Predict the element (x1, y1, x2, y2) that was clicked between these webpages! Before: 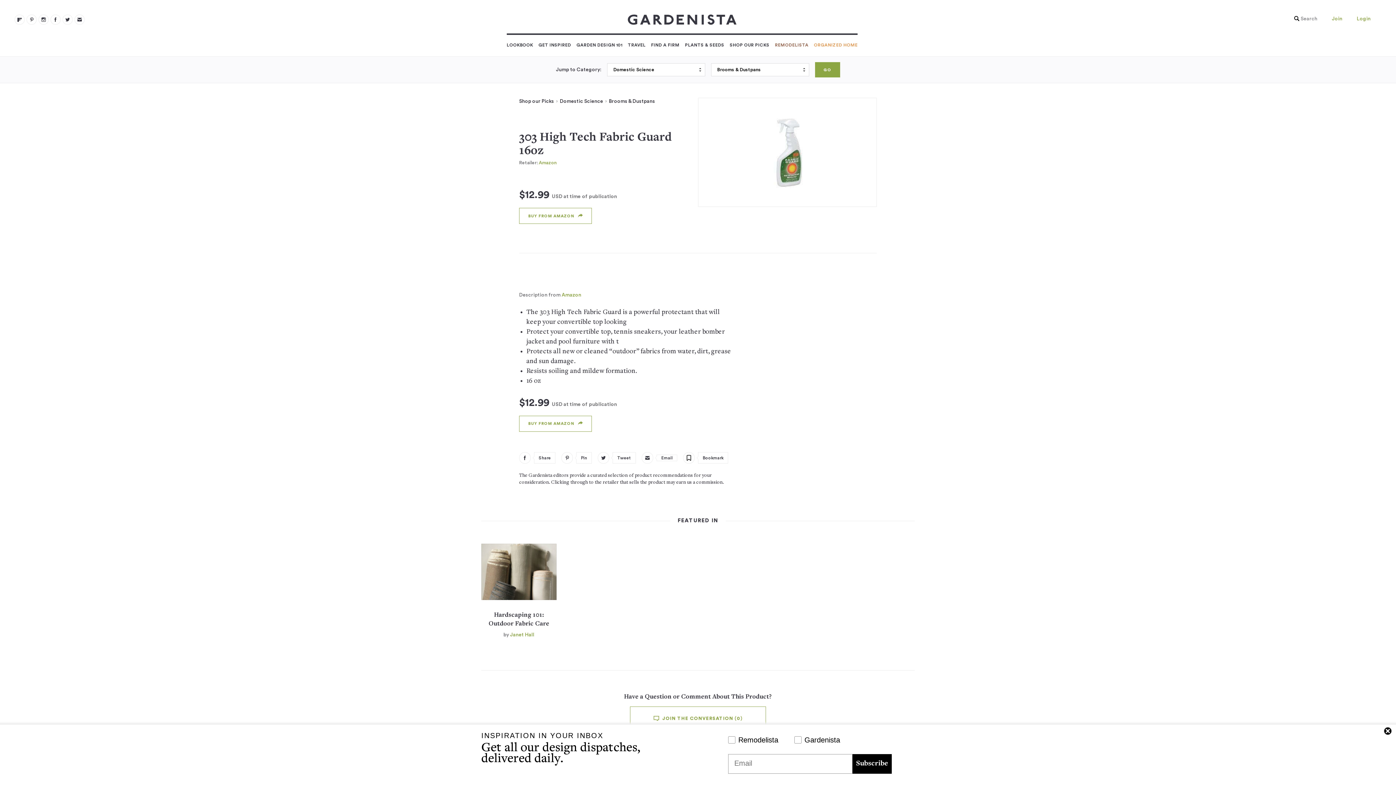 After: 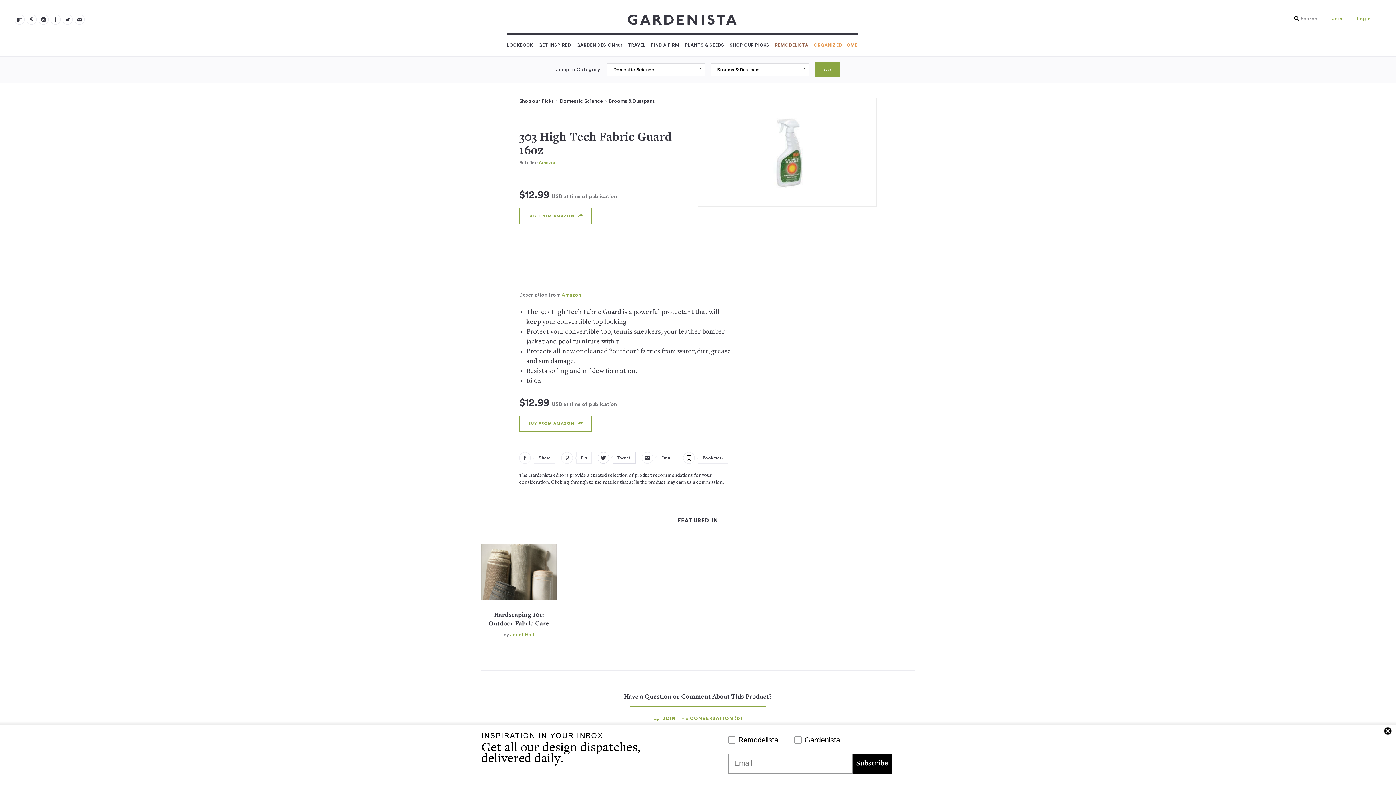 Action: bbox: (597, 452, 636, 463) label: Tweet